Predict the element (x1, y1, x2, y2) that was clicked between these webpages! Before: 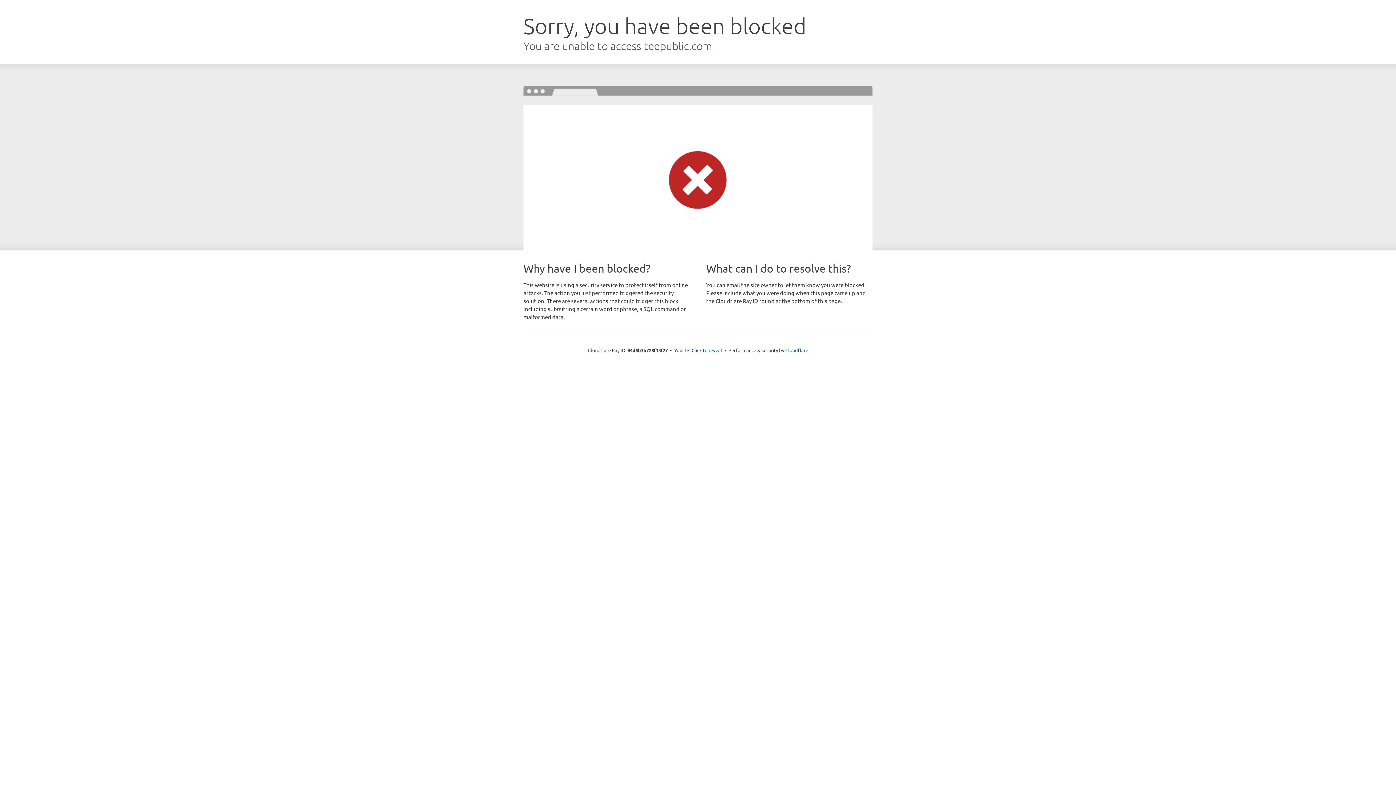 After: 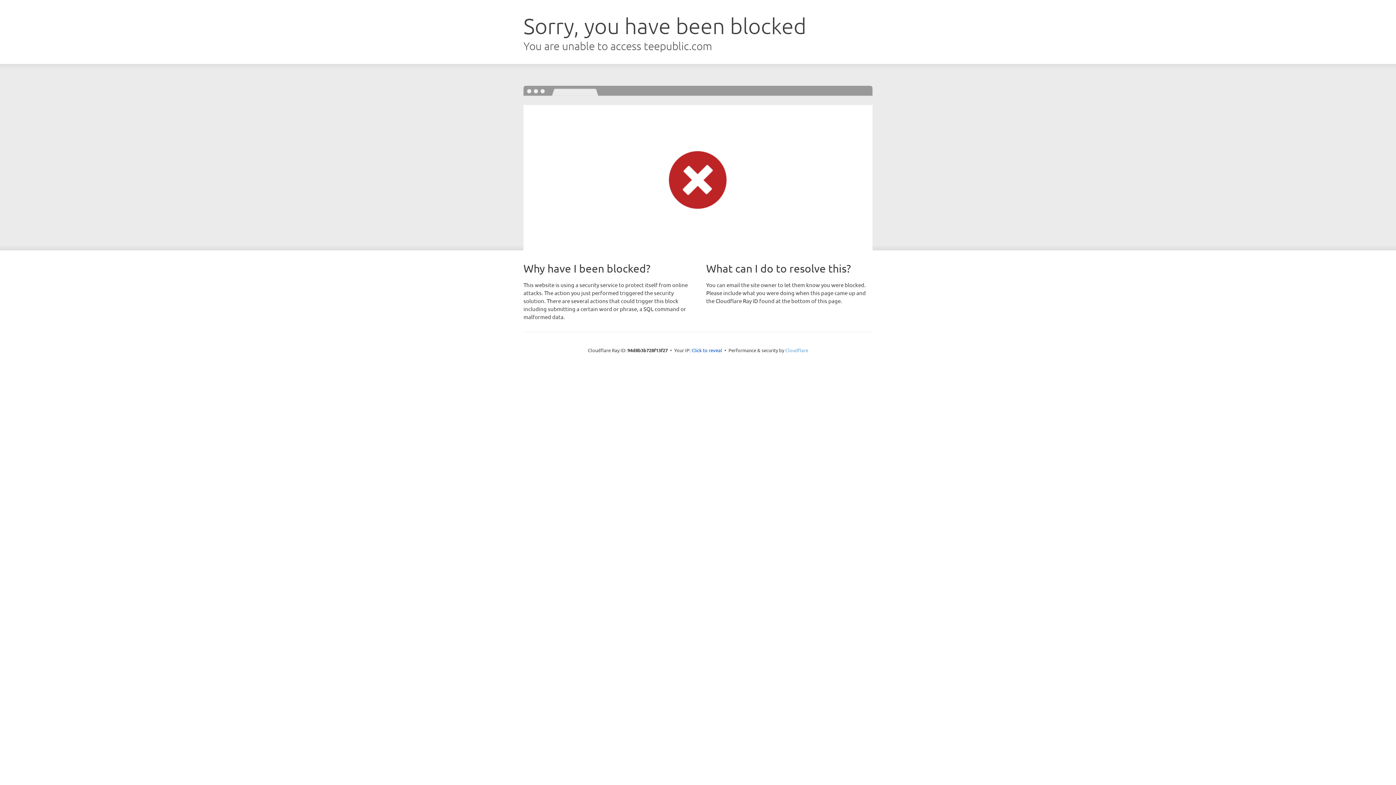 Action: bbox: (785, 347, 808, 353) label: Cloudflare